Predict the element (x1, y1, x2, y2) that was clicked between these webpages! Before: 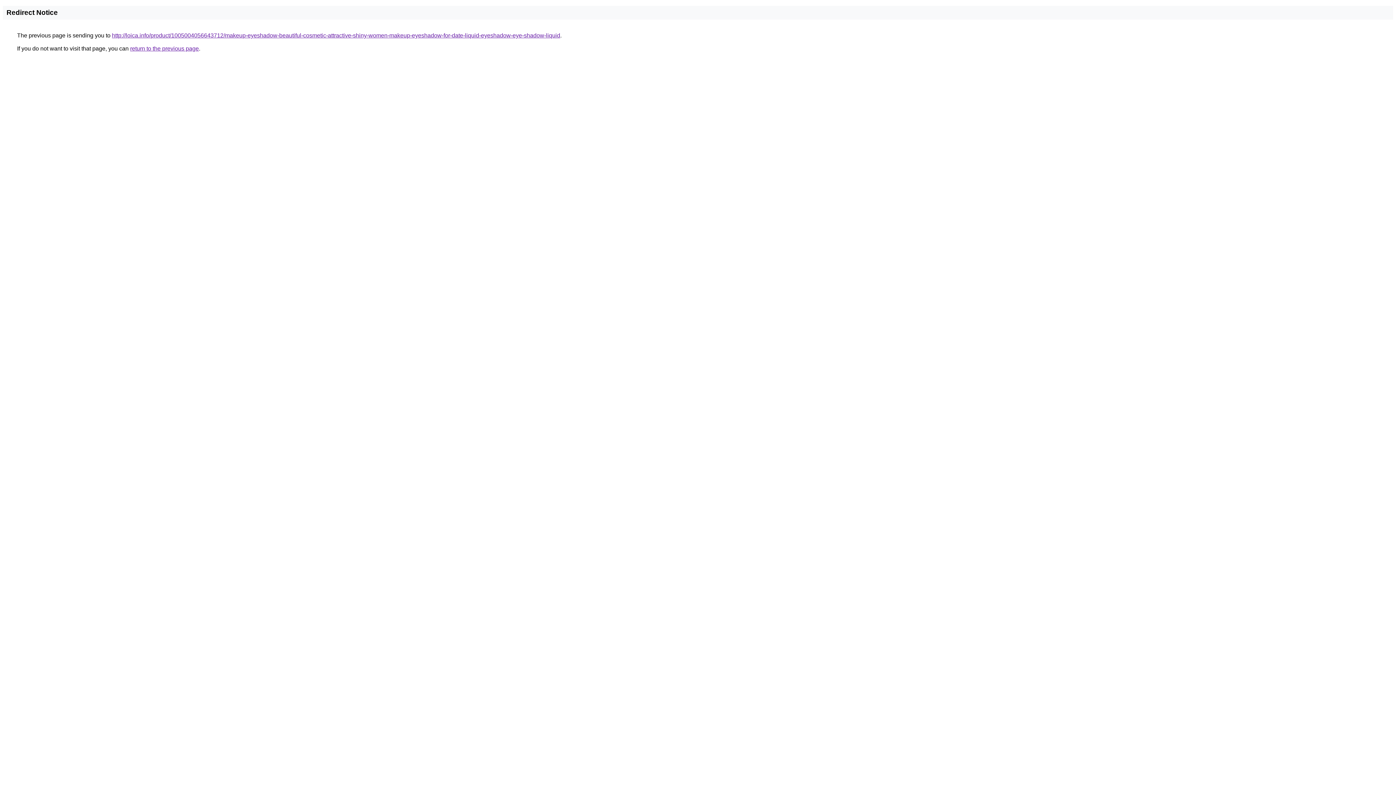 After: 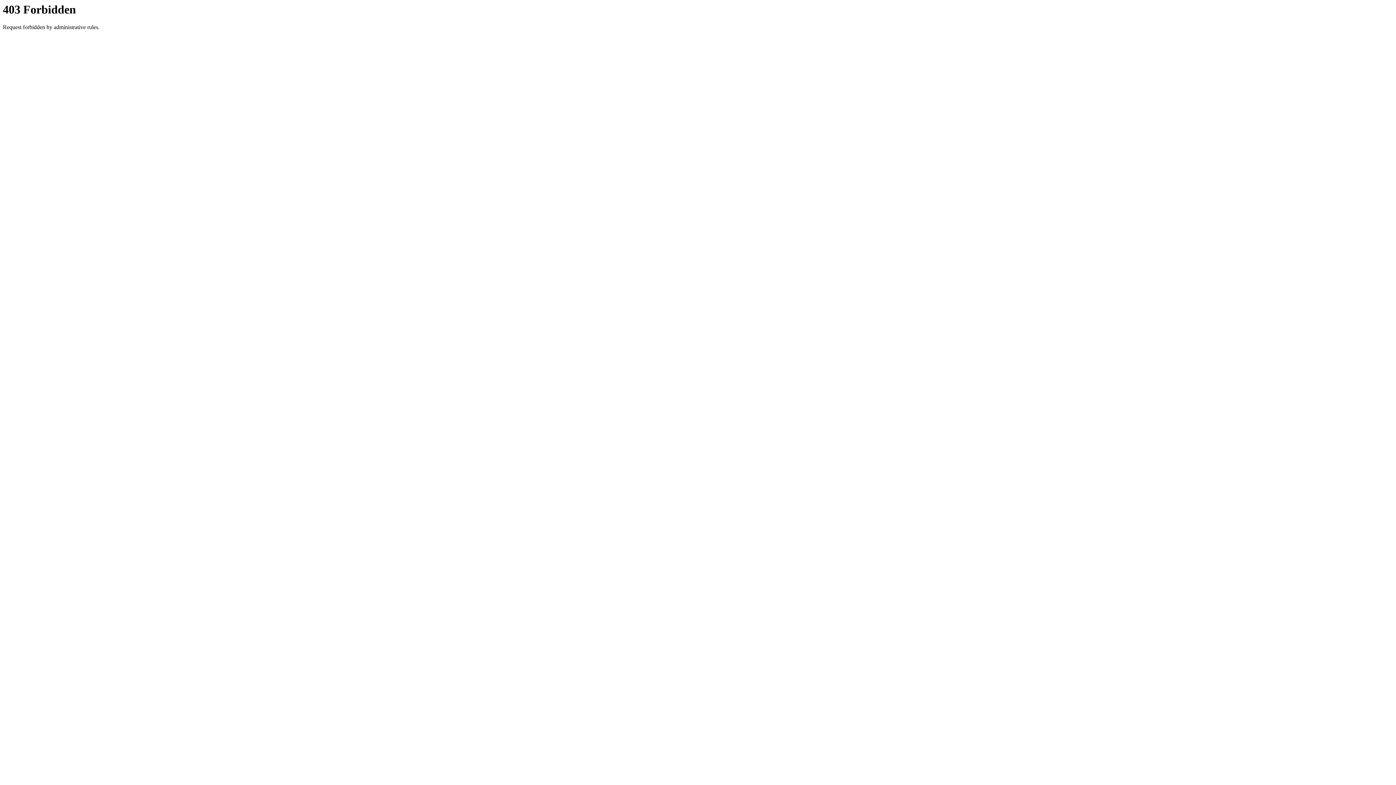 Action: label: http://loica.info/product/1005004056643712/makeup-eyeshadow-beautiful-cosmetic-attractive-shiny-women-makeup-eyeshadow-for-date-liquid-eyeshadow-eye-shadow-liquid bbox: (112, 32, 560, 38)